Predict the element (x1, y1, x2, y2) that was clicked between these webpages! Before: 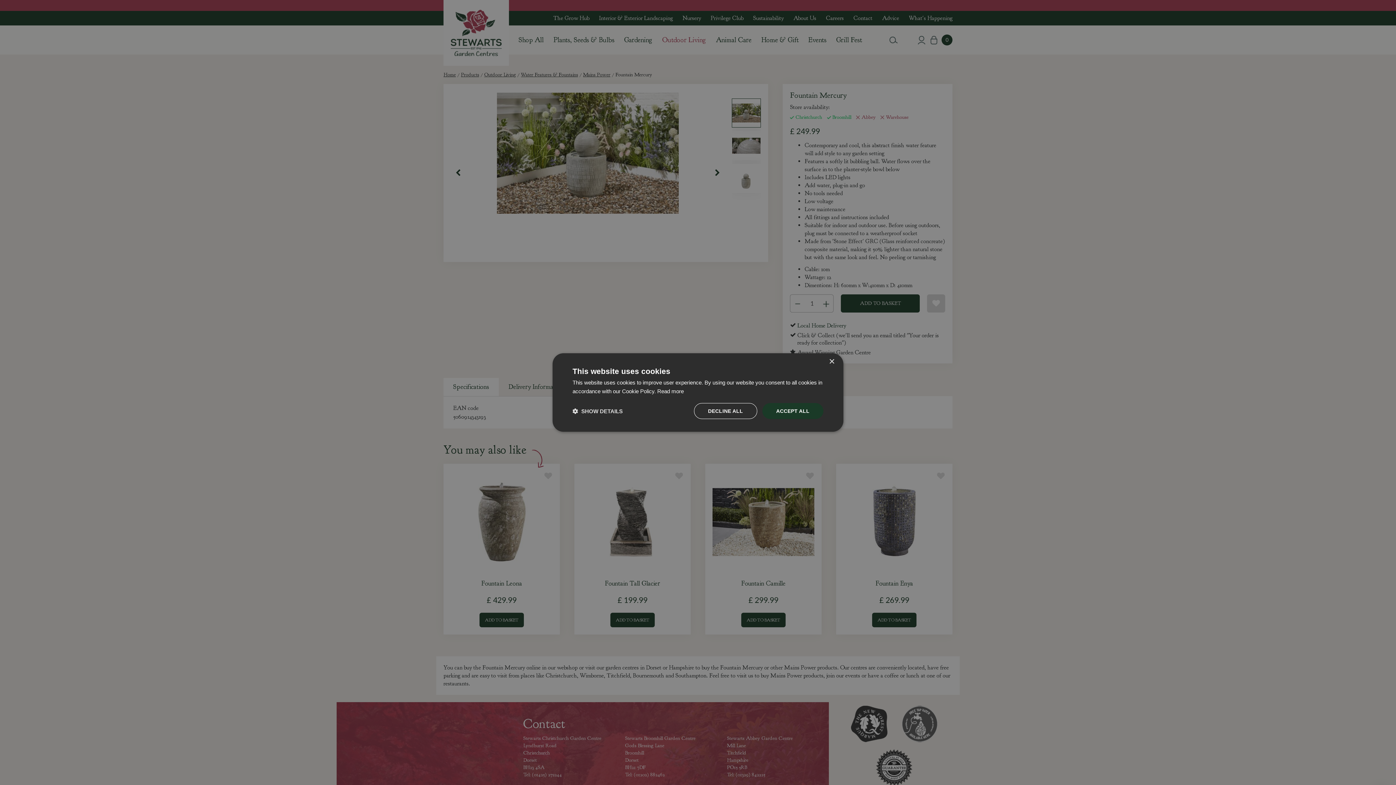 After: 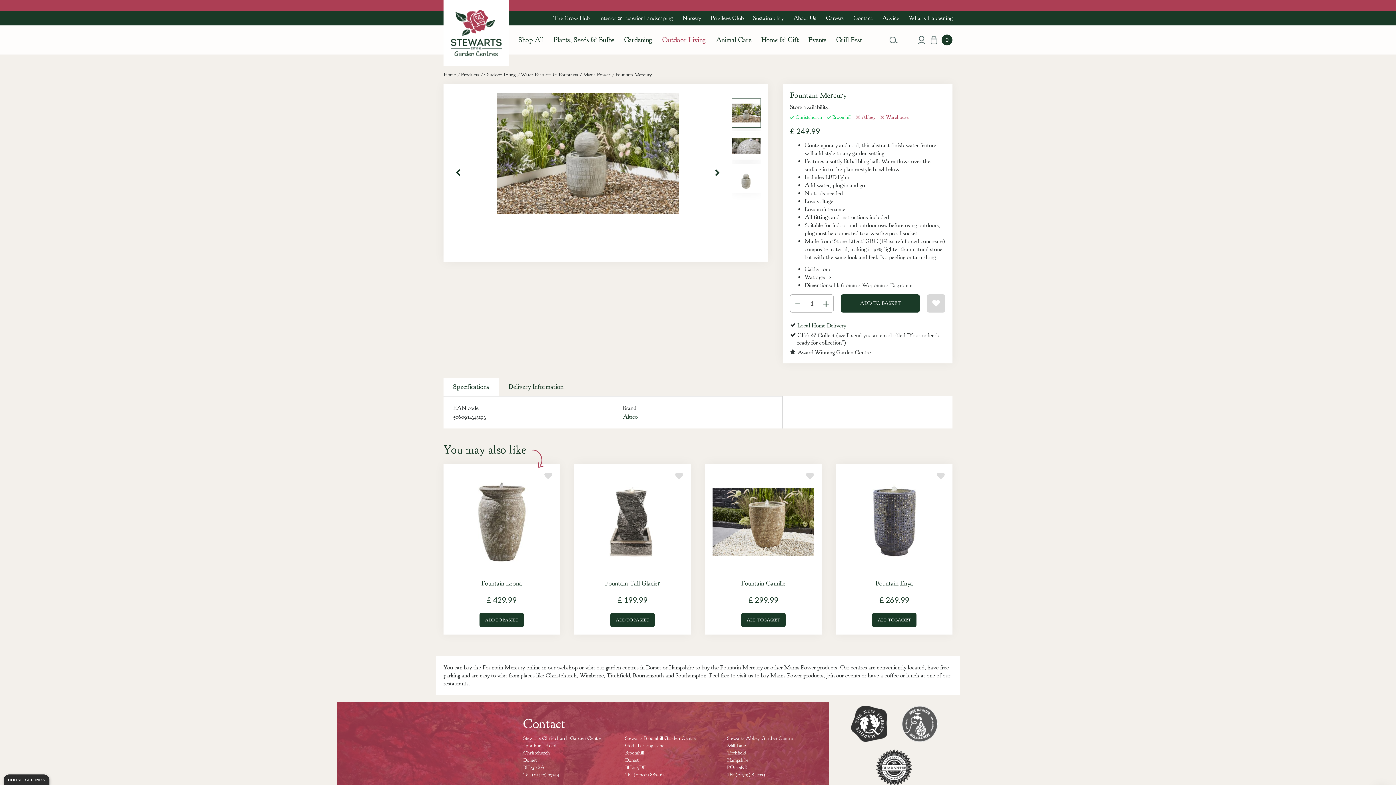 Action: bbox: (762, 403, 823, 419) label: ACCEPT ALL